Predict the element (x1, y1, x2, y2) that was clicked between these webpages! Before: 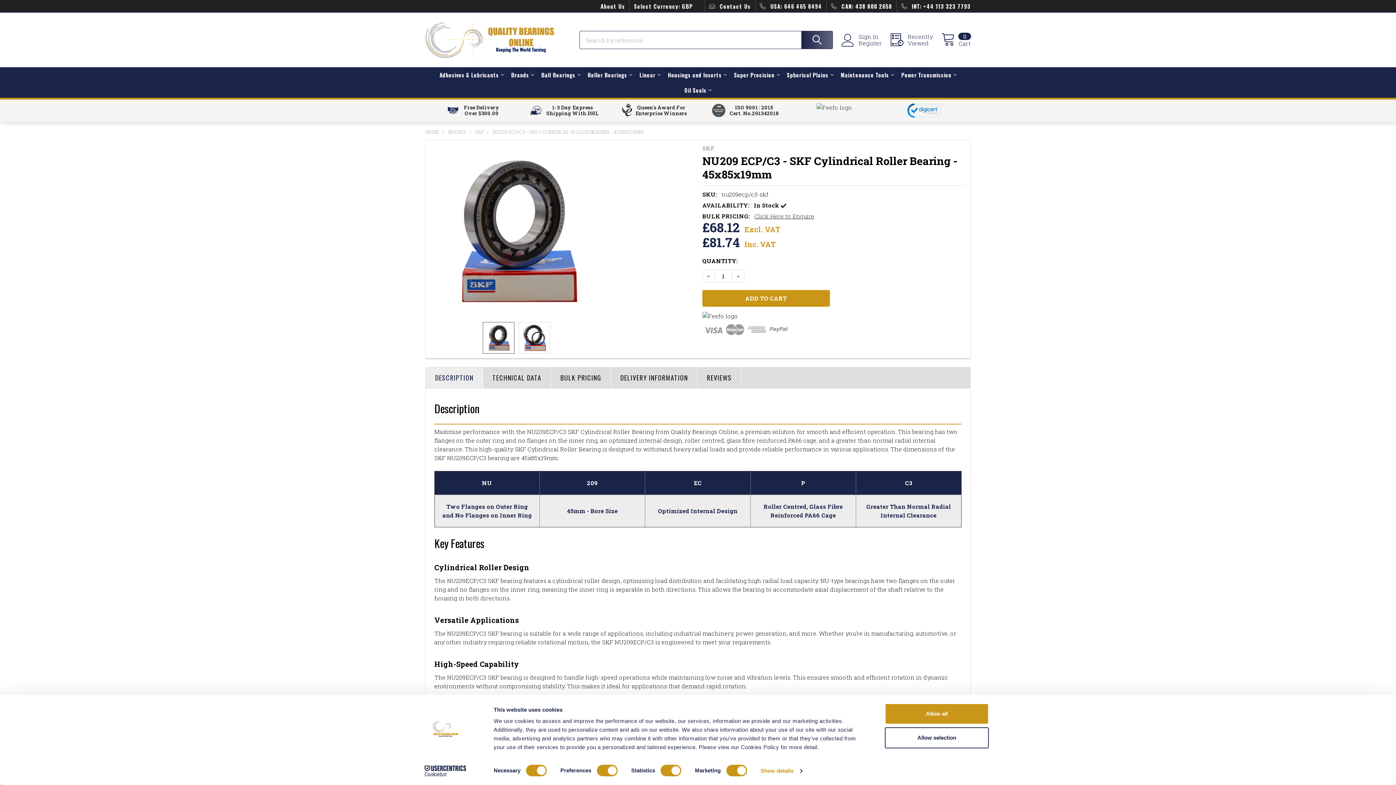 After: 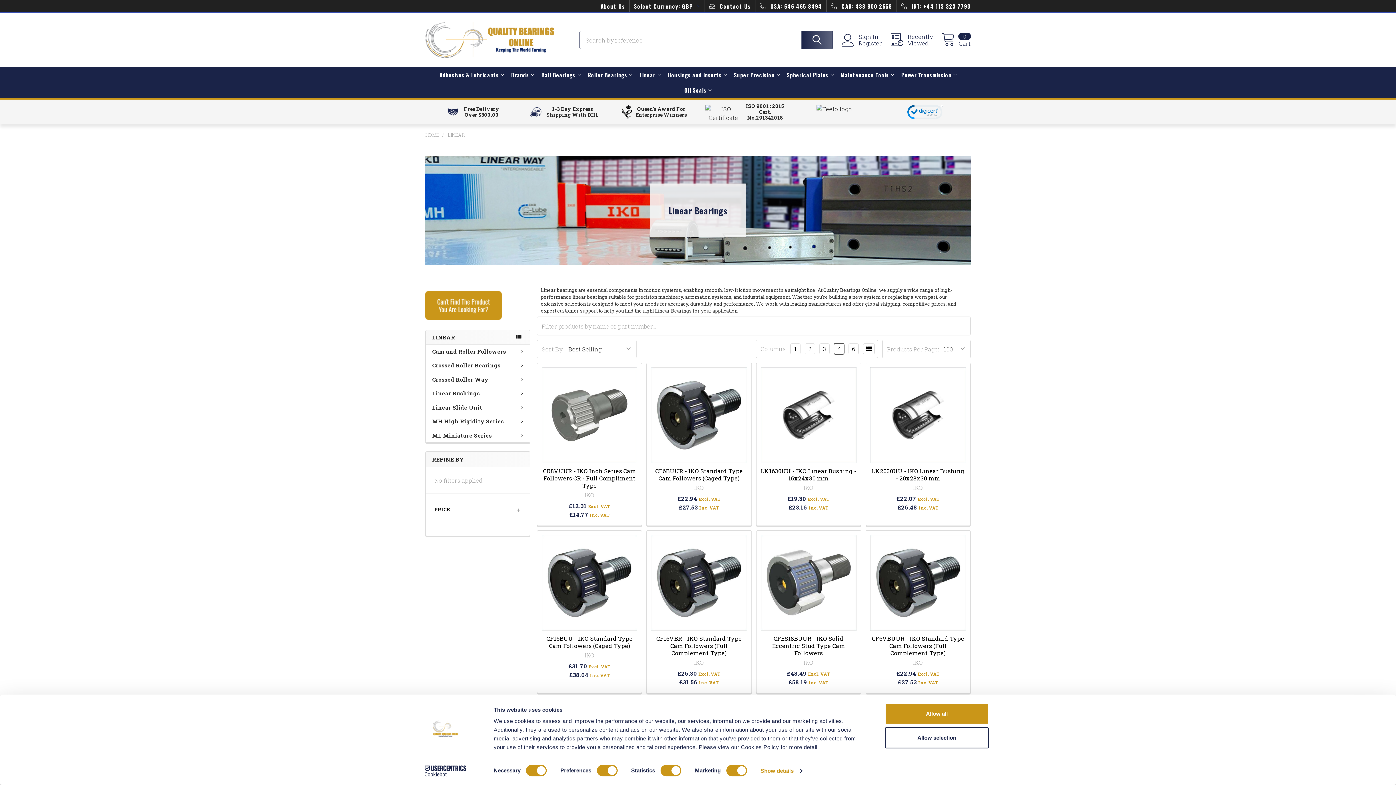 Action: bbox: (636, 67, 664, 82) label: Linear